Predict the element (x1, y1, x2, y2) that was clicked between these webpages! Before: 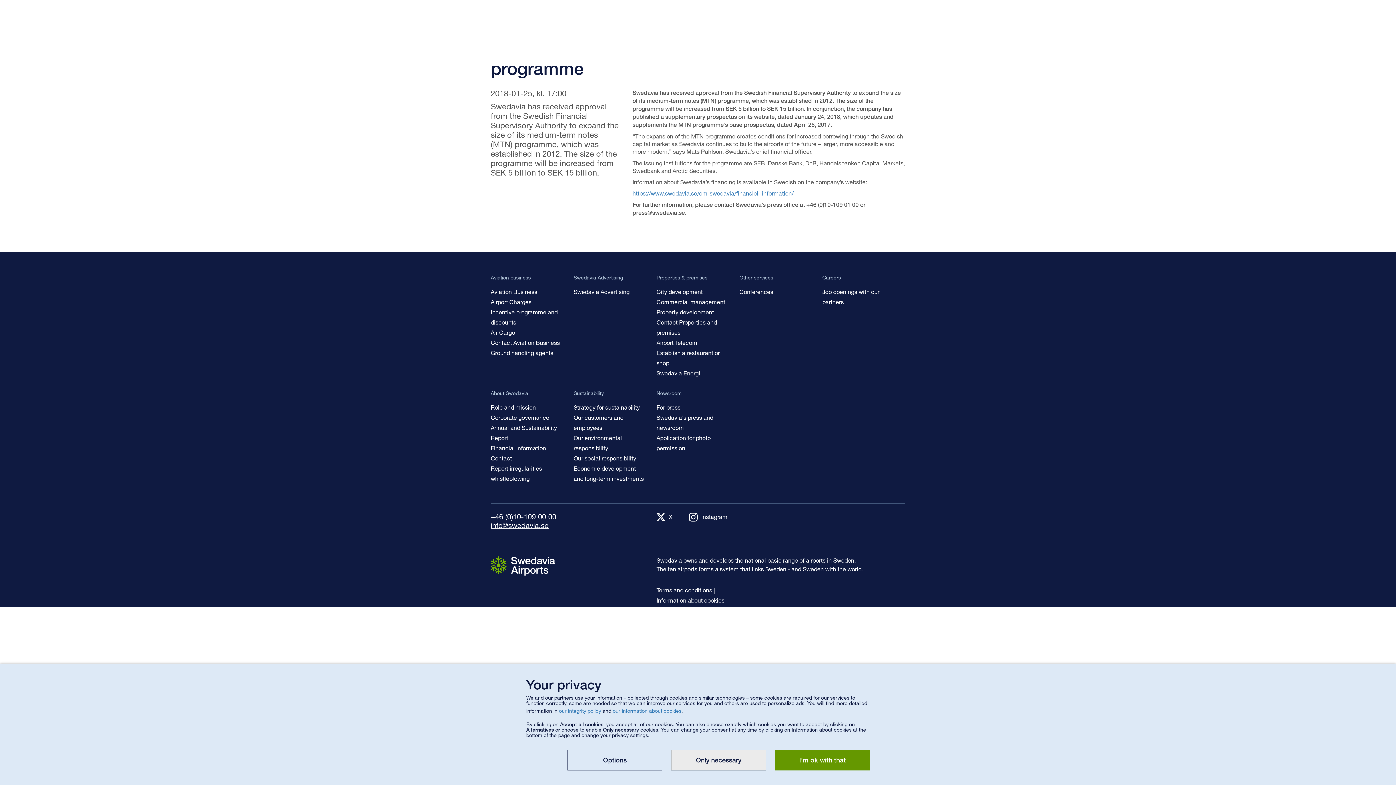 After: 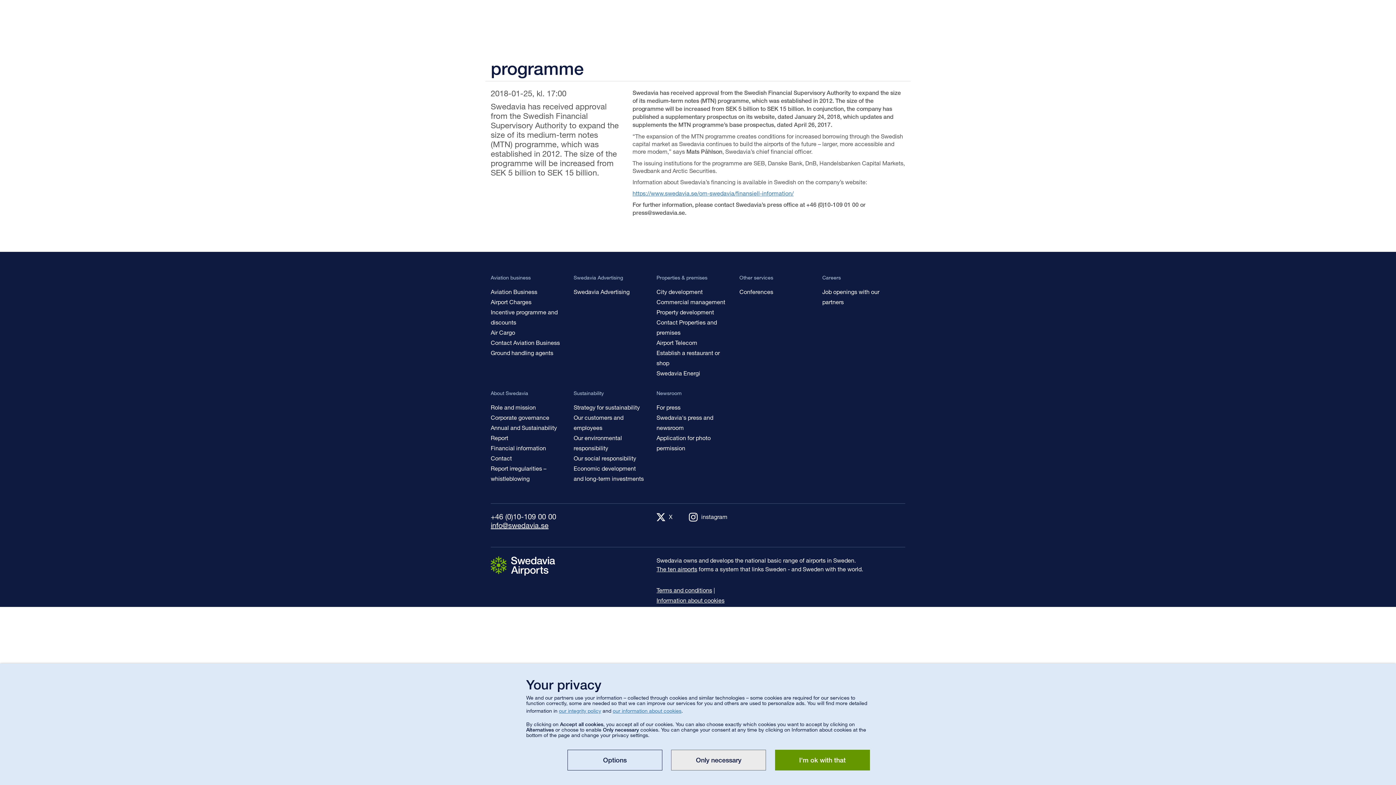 Action: bbox: (656, 513, 672, 522) label: X